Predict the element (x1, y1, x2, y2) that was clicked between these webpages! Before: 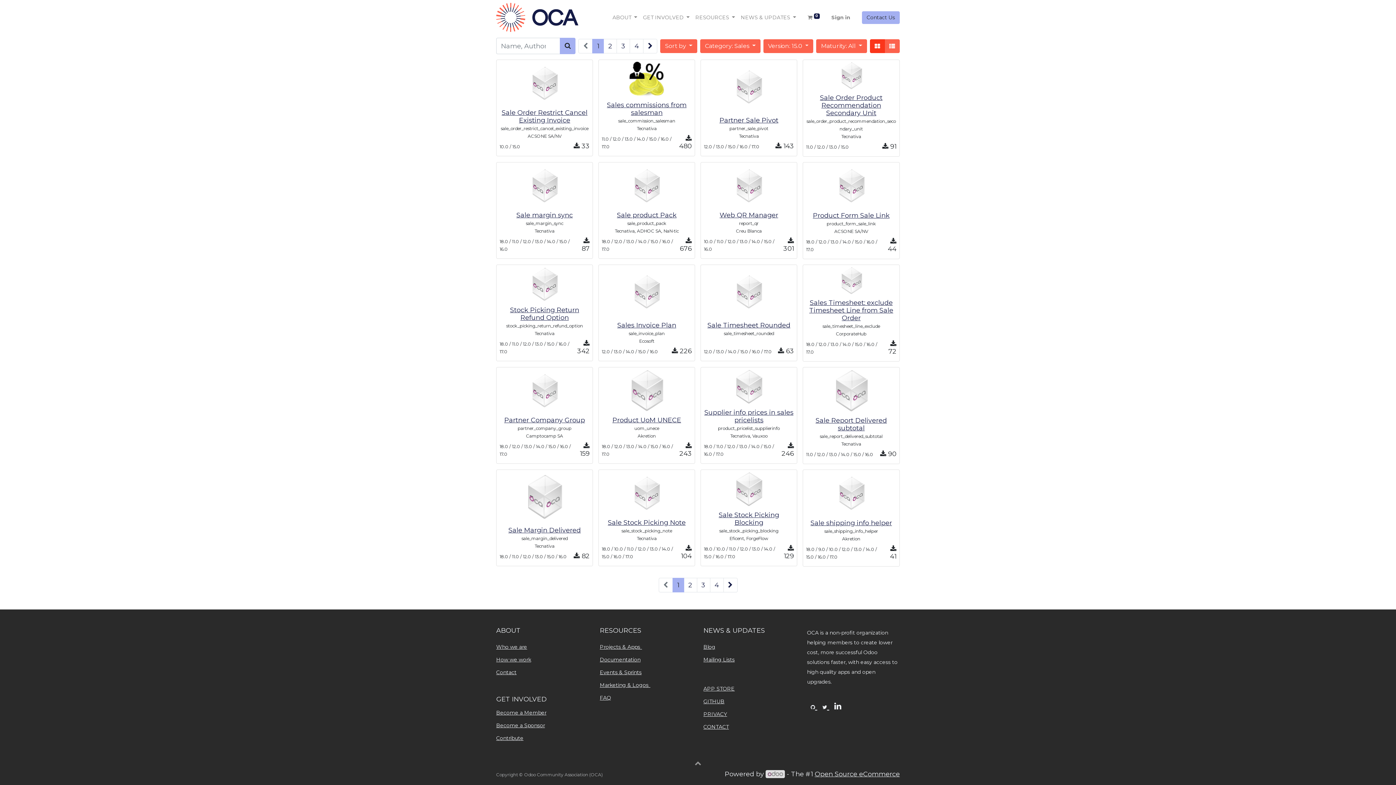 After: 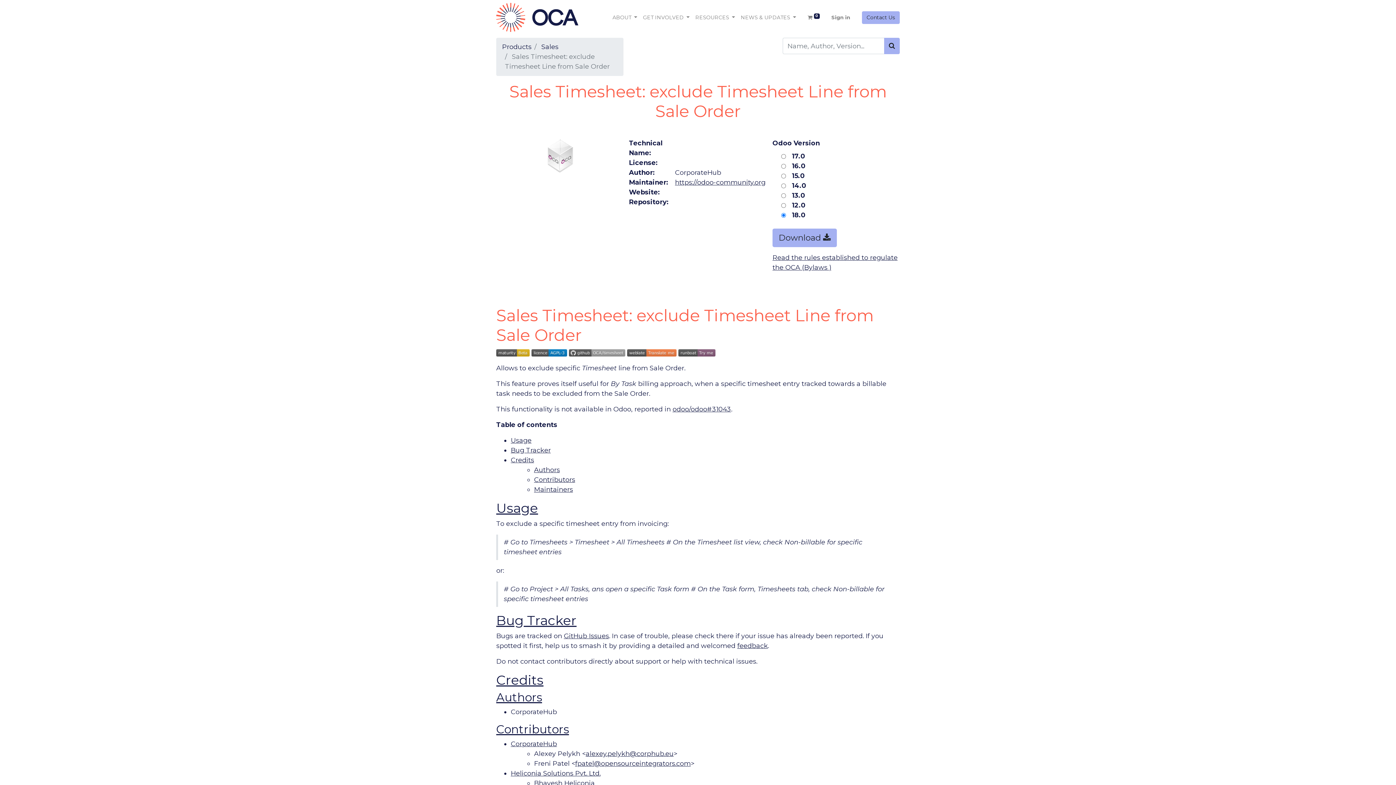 Action: bbox: (809, 298, 893, 322) label: Sales Timesheet: exclude Timesheet Line from Sale Order